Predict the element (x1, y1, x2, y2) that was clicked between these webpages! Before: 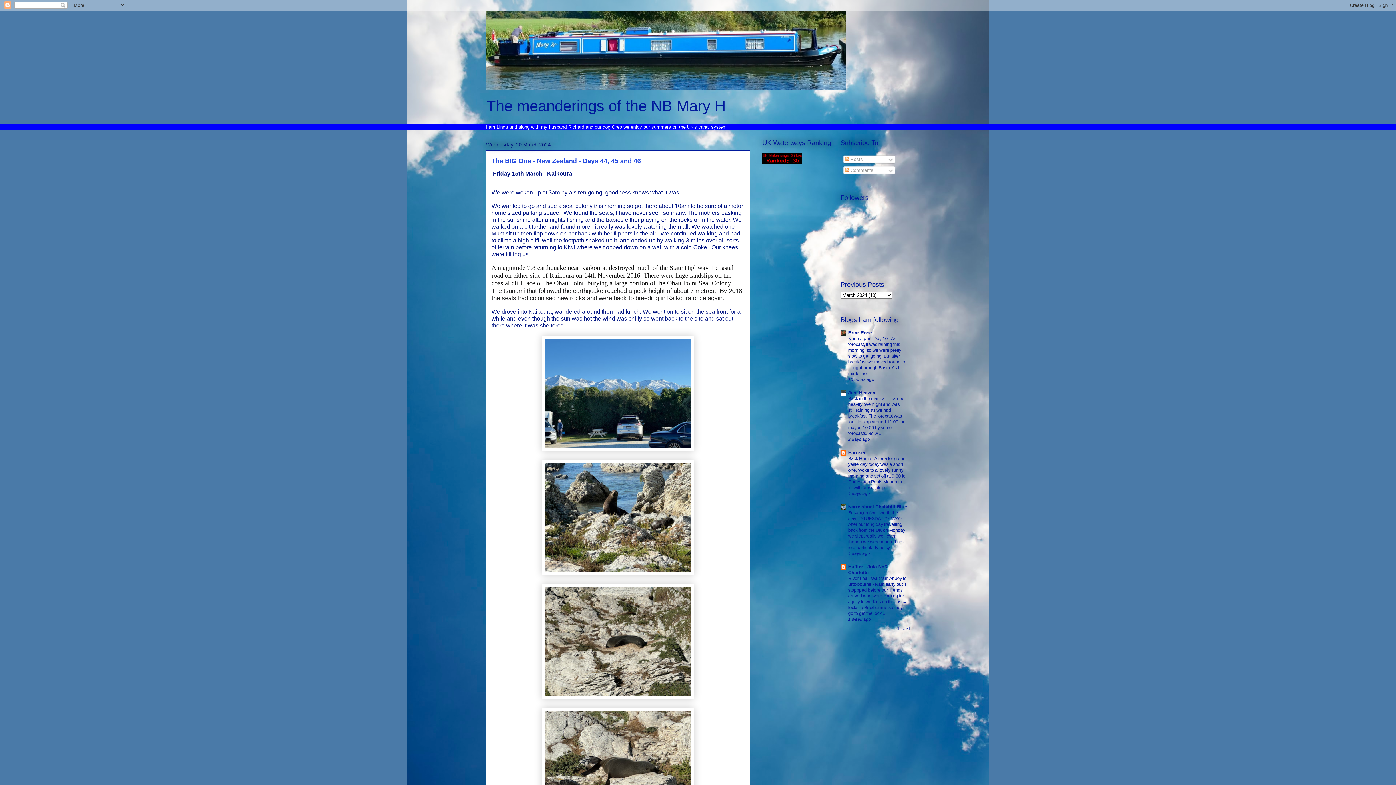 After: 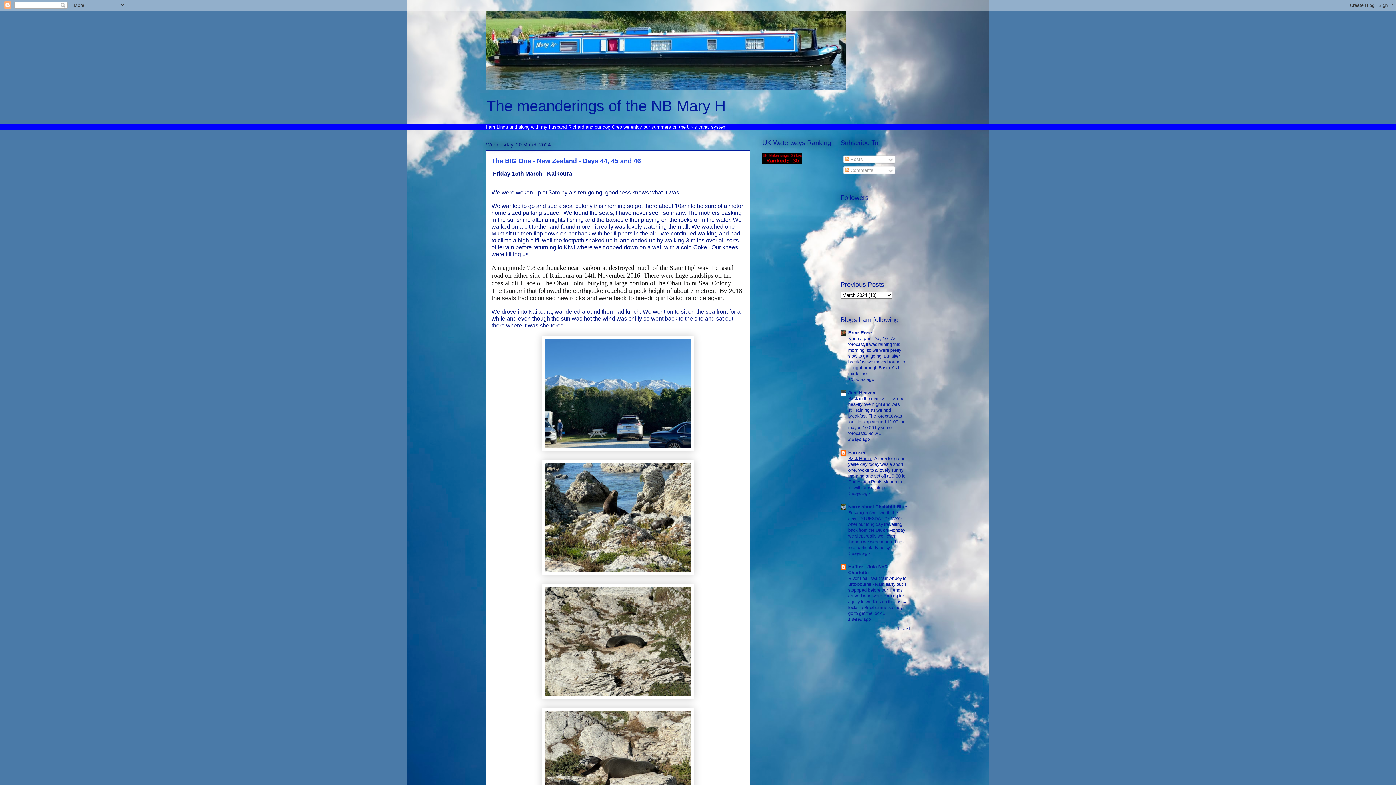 Action: label: Back Home  bbox: (848, 456, 872, 461)